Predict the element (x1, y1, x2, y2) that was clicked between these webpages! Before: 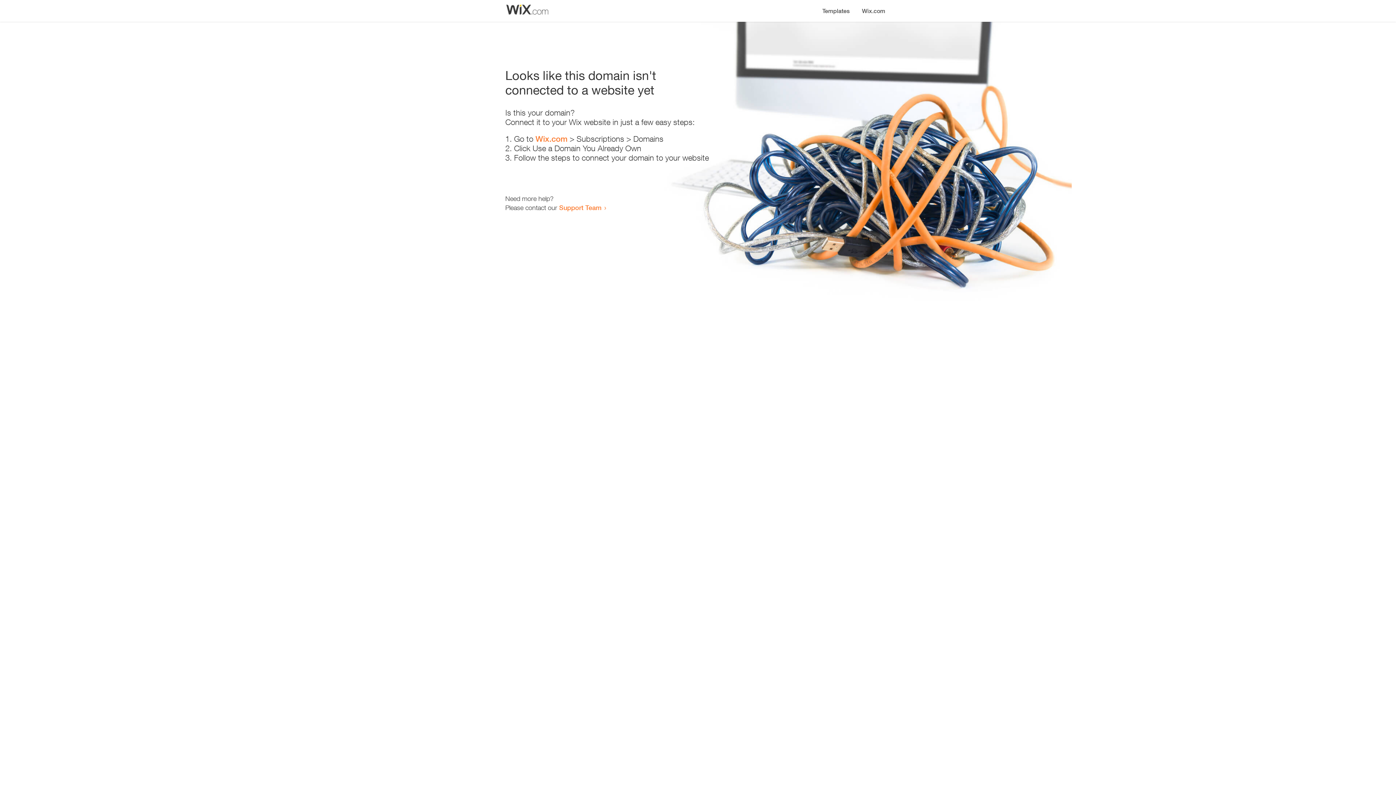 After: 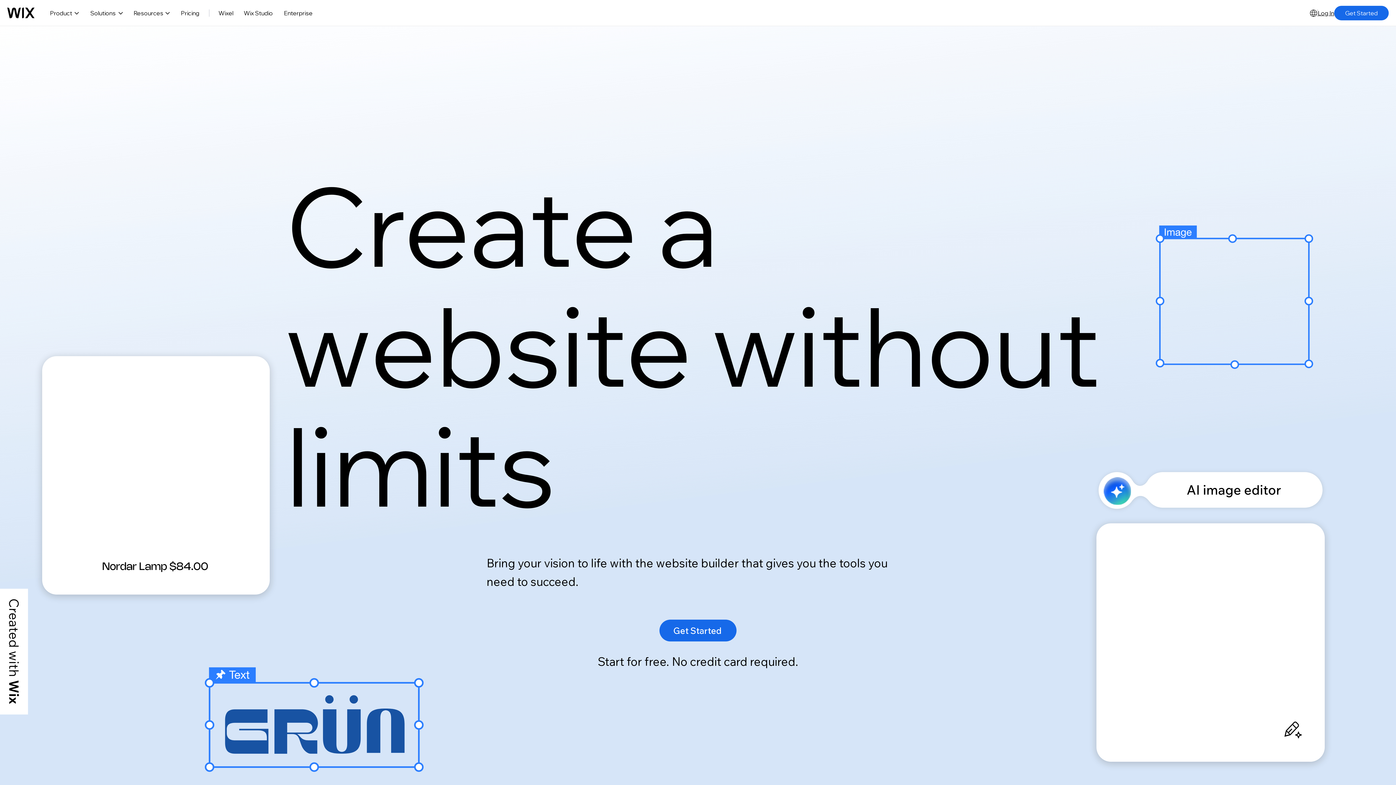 Action: bbox: (535, 134, 567, 143) label: Wix.com